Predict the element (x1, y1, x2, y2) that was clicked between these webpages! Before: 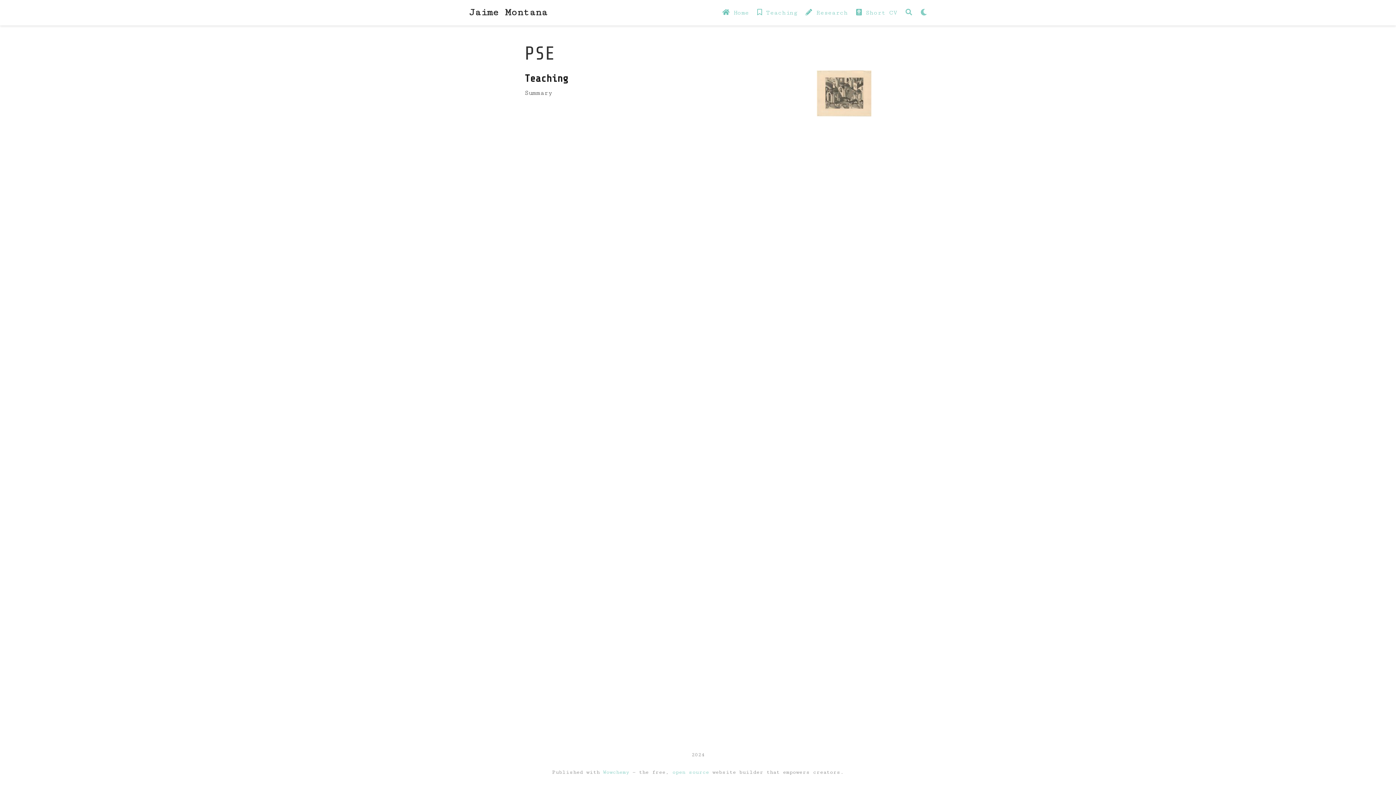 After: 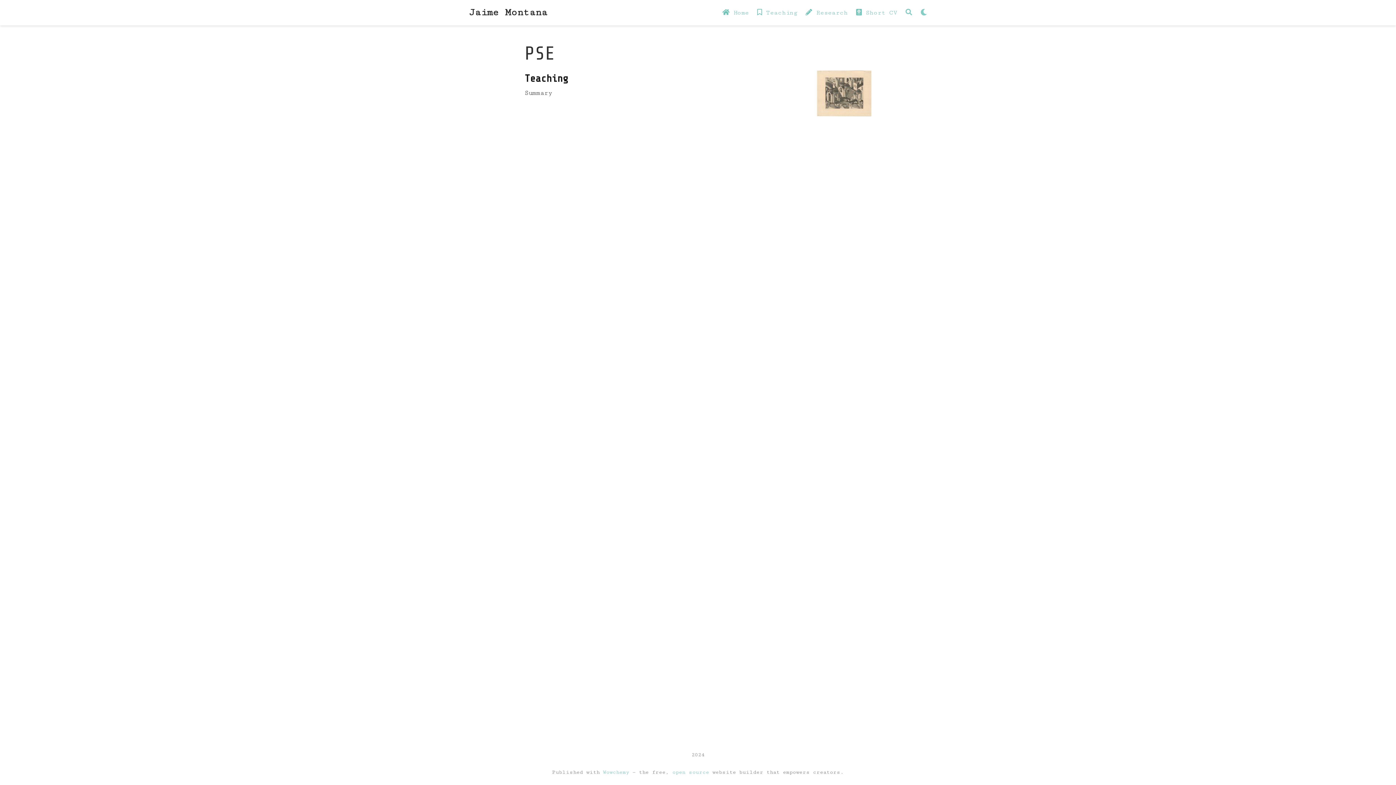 Action: bbox: (852, 4, 901, 20) label:  Short CV